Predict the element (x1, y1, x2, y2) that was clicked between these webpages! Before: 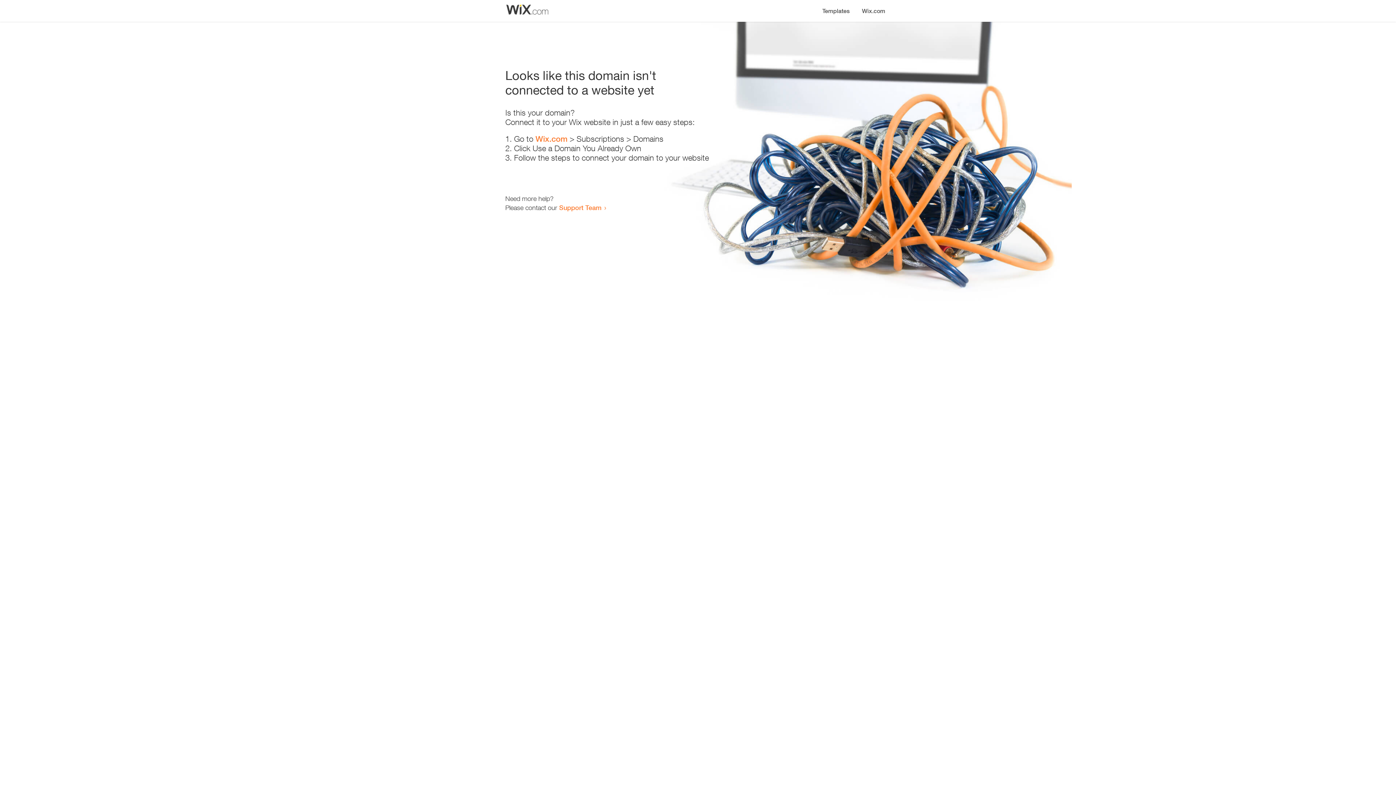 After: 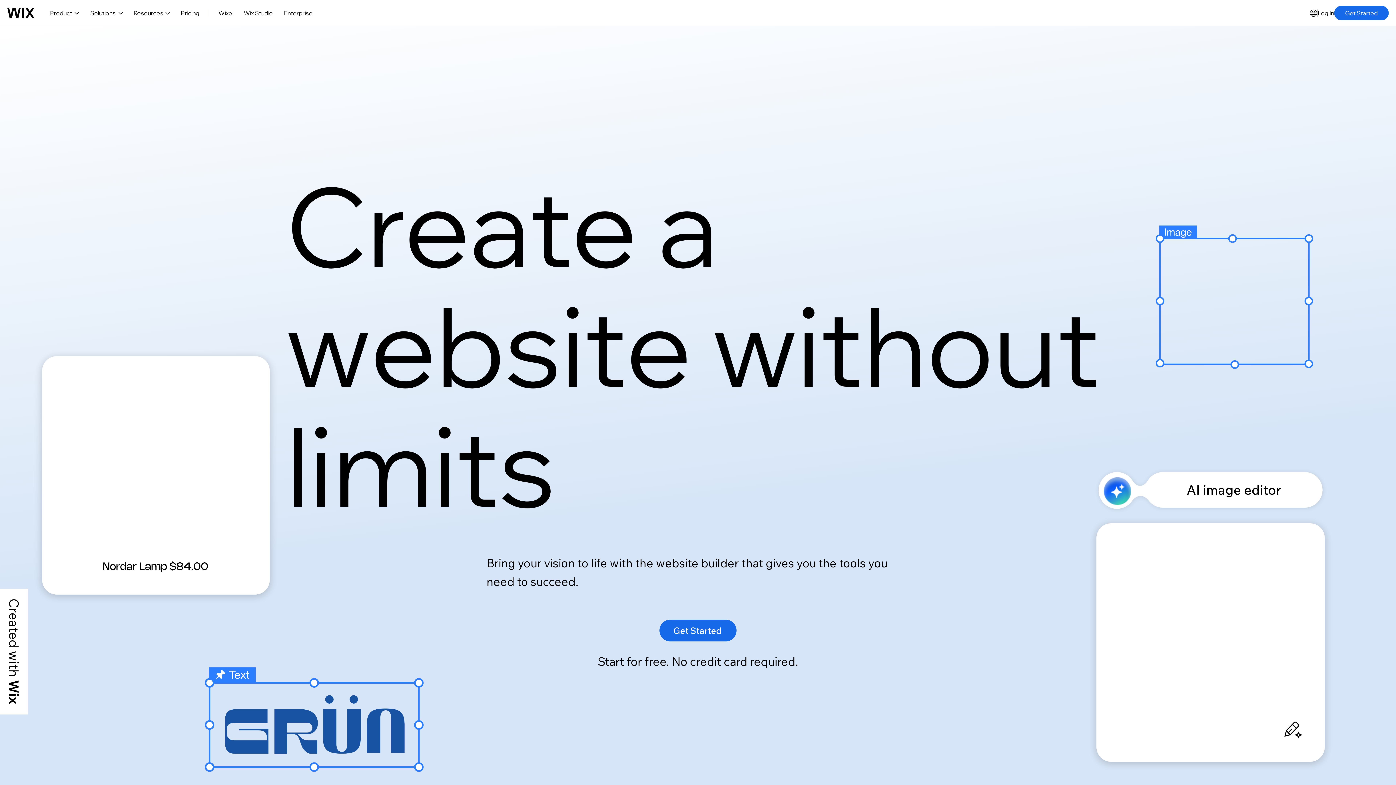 Action: bbox: (535, 134, 567, 143) label: Wix.com